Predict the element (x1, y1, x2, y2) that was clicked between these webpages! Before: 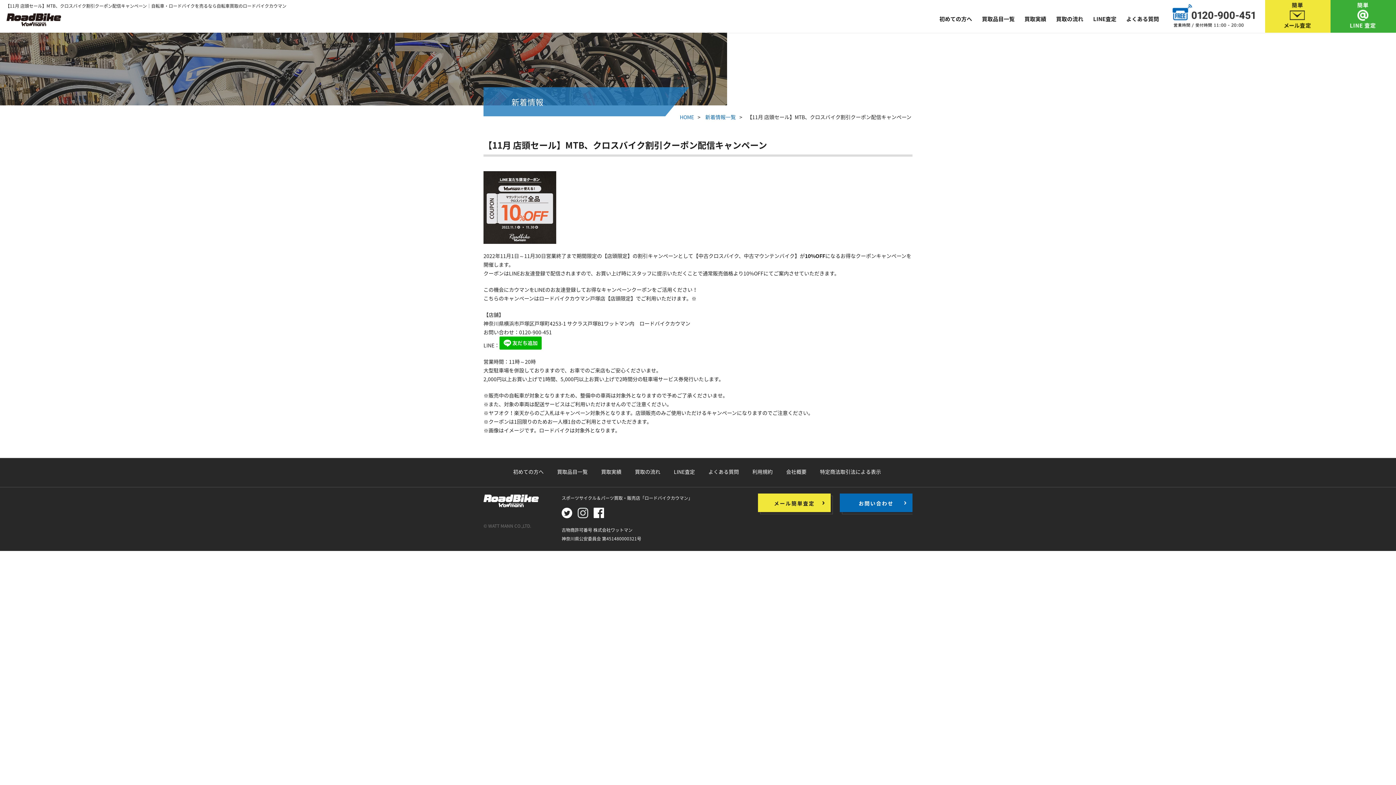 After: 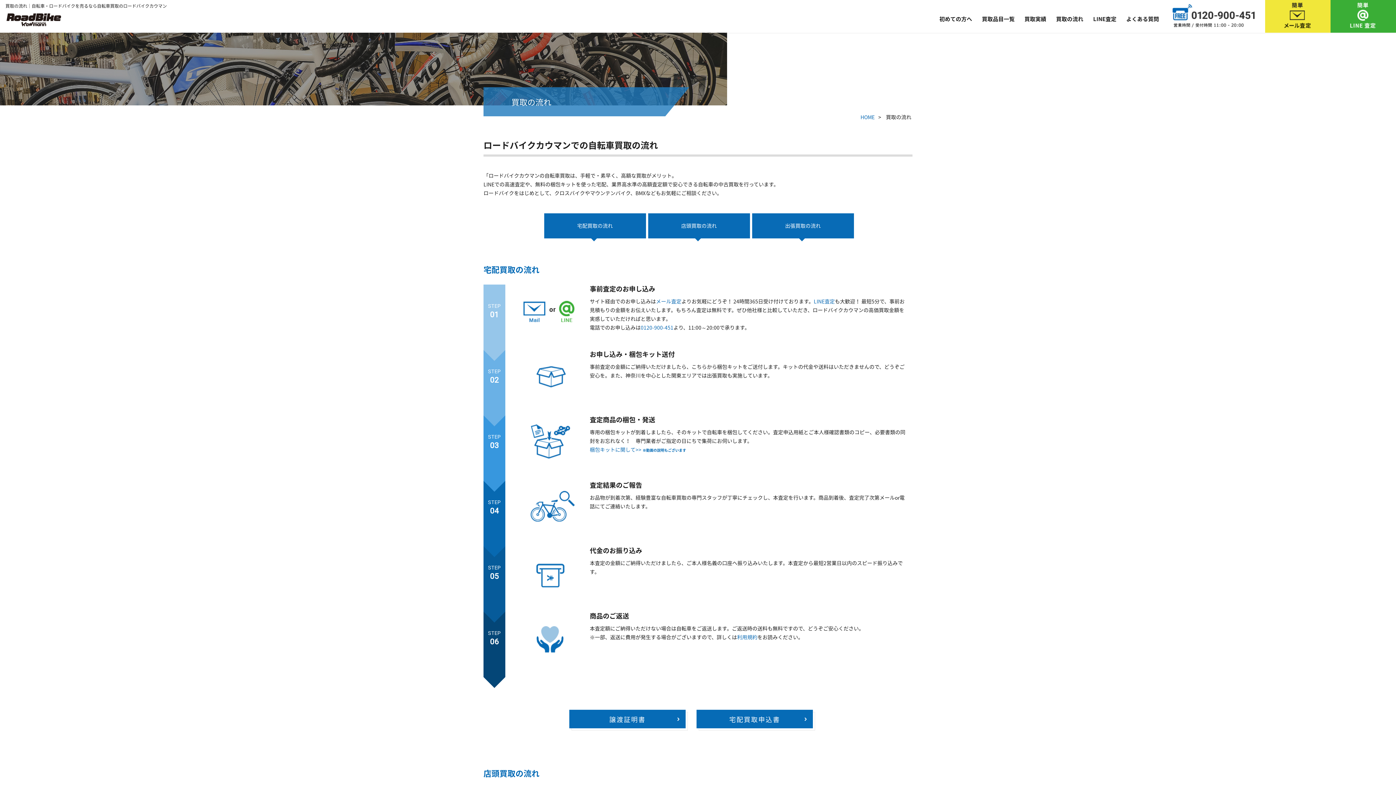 Action: bbox: (635, 468, 660, 475) label: 買取の流れ